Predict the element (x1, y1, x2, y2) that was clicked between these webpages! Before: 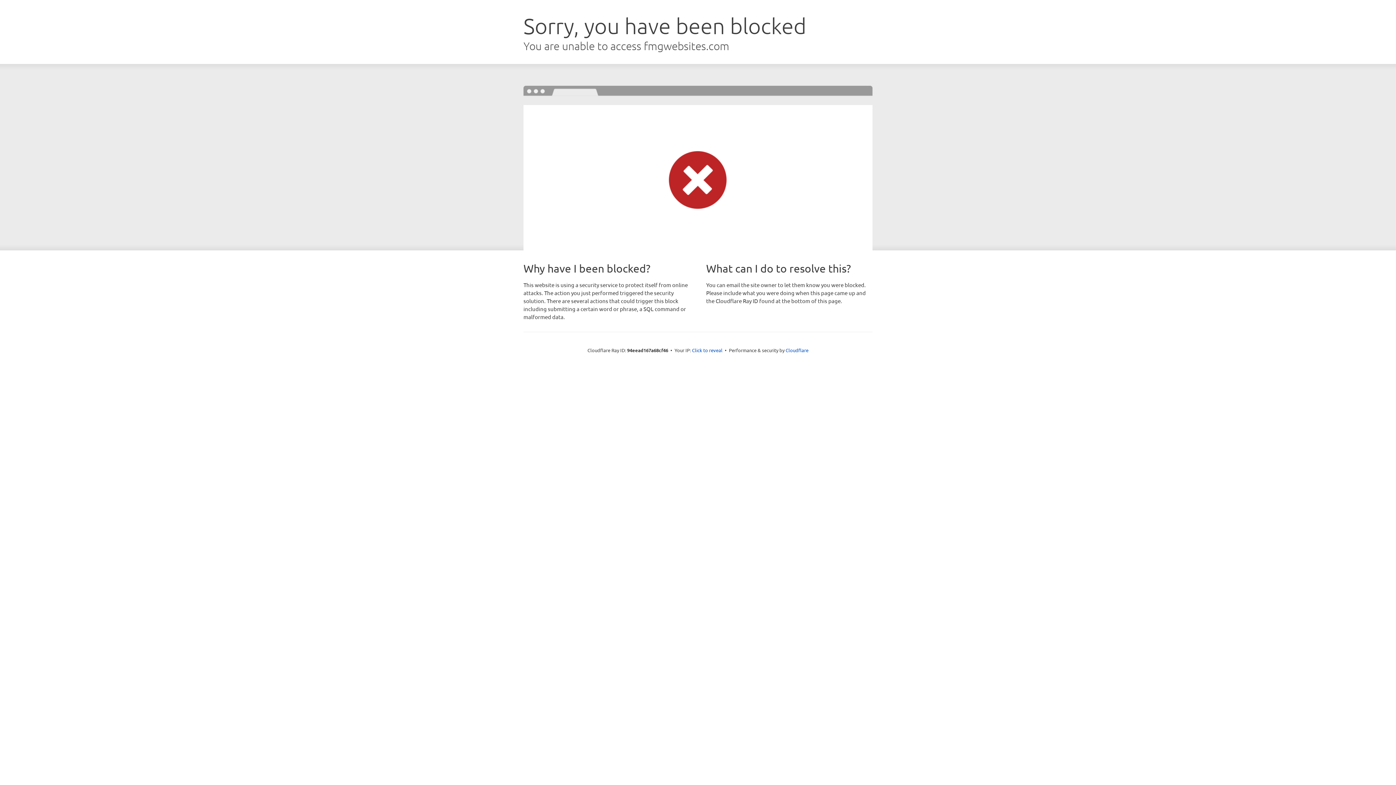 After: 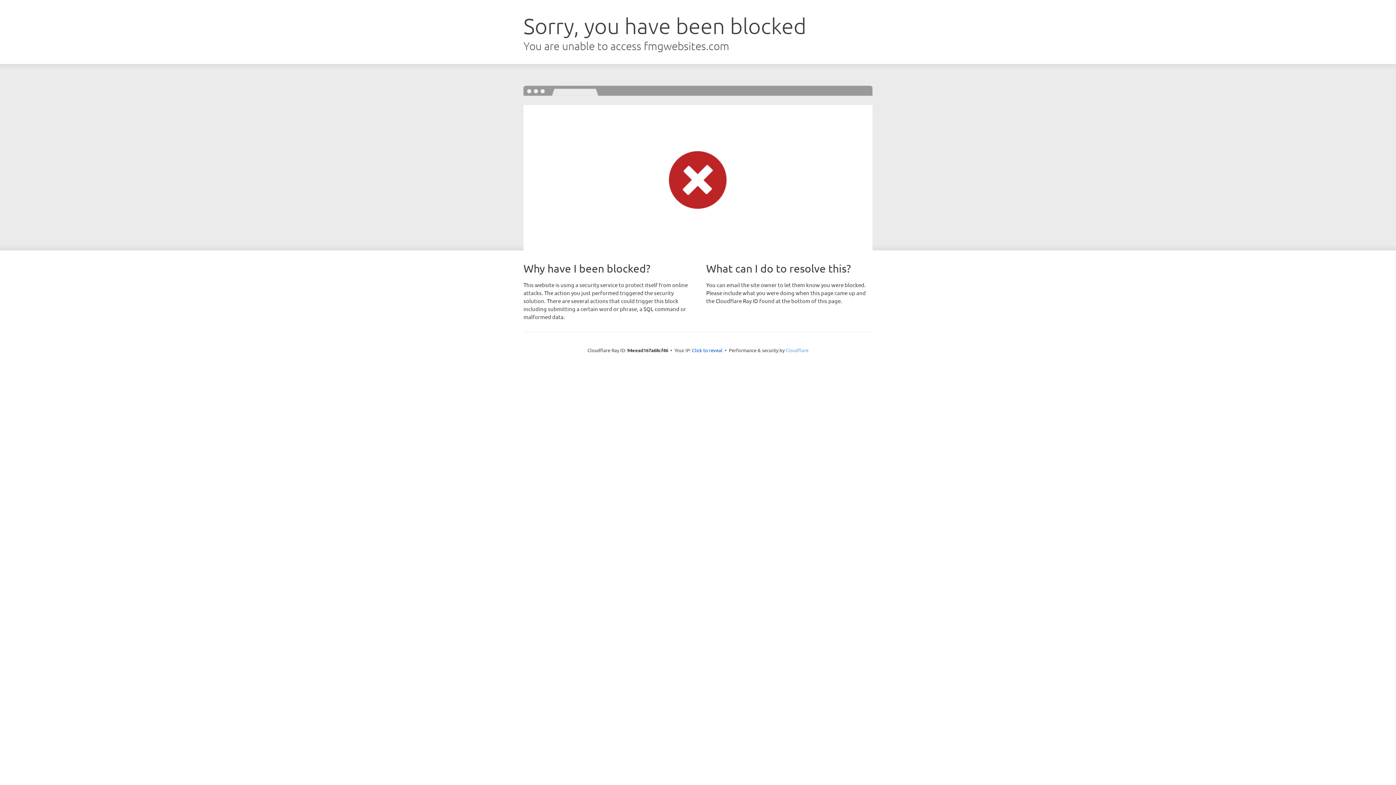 Action: bbox: (785, 347, 808, 353) label: Cloudflare